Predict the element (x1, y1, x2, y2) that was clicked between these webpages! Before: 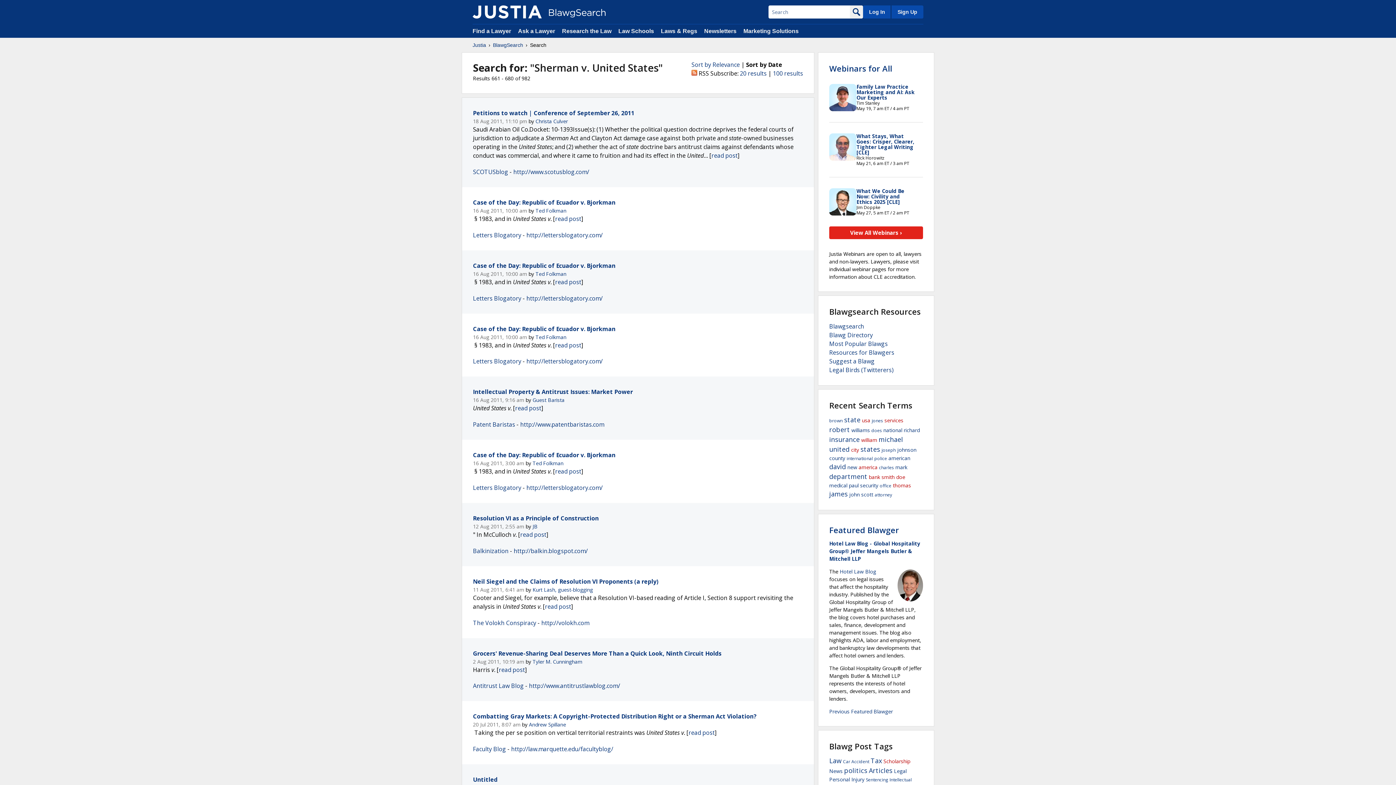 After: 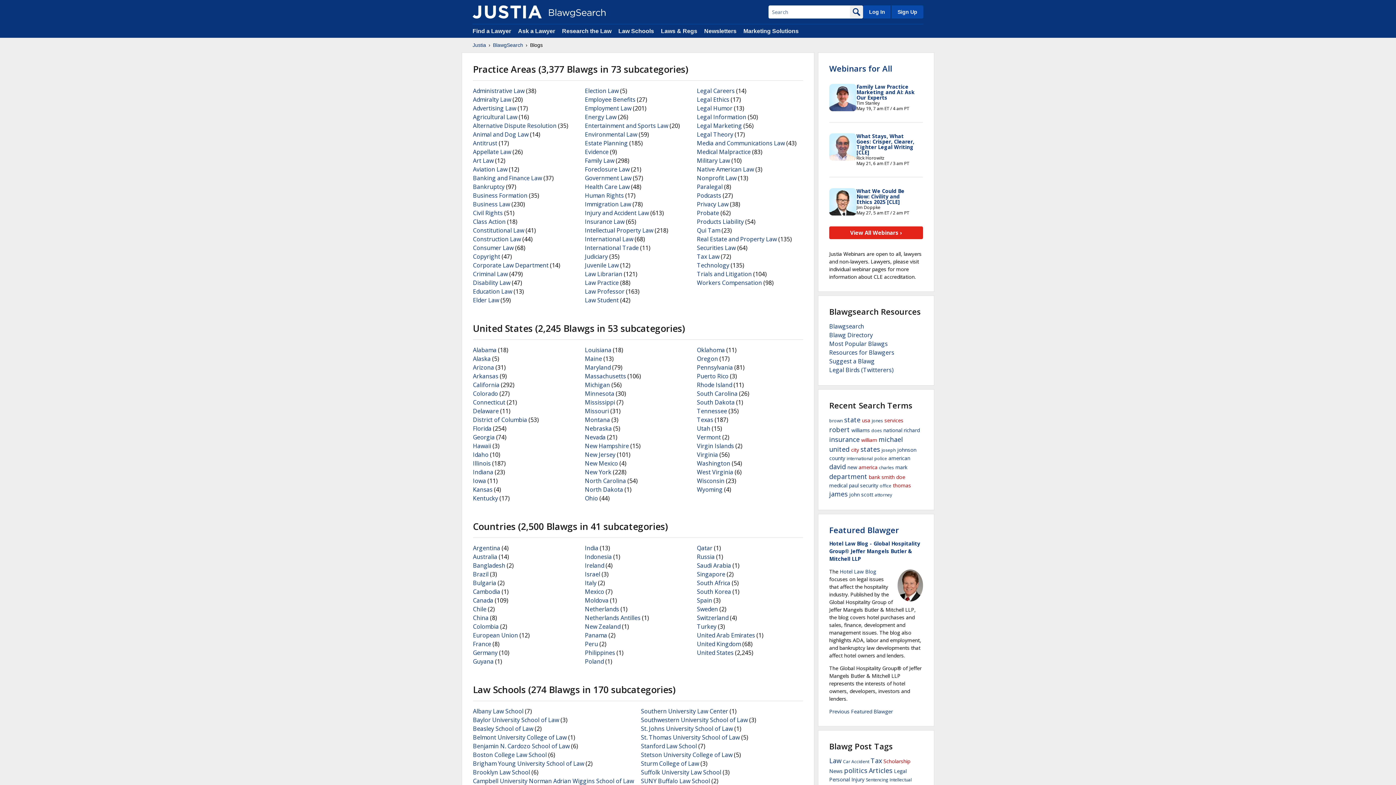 Action: label: Blawg Directory bbox: (829, 331, 873, 339)